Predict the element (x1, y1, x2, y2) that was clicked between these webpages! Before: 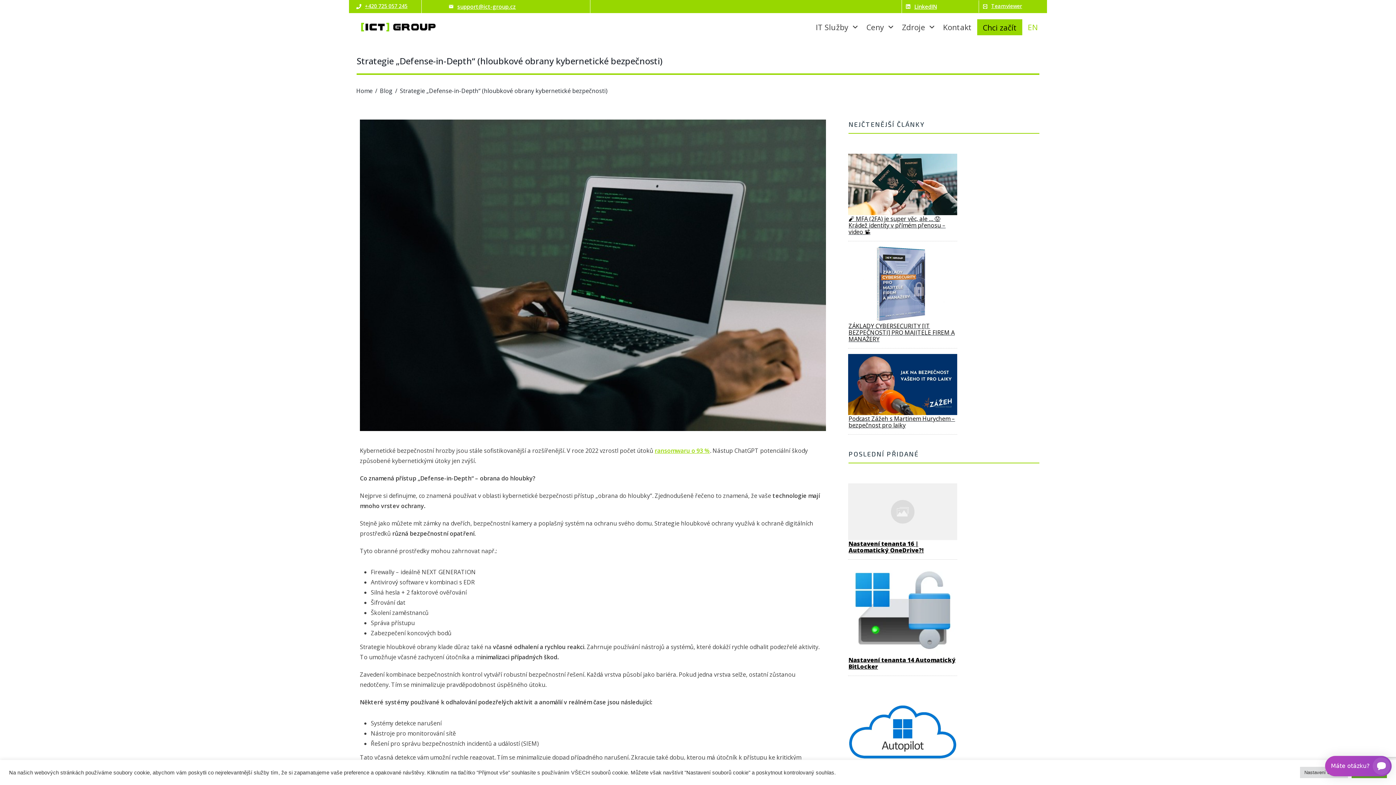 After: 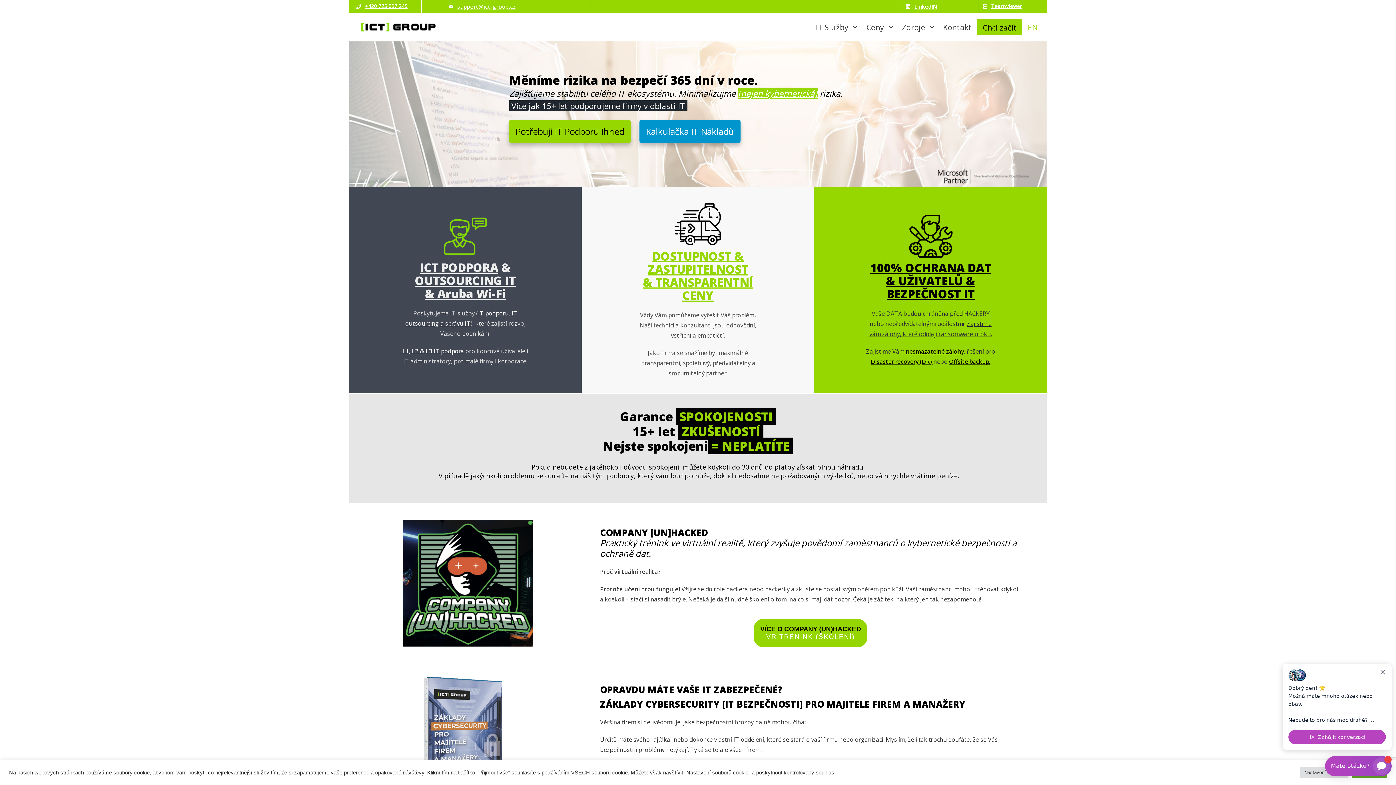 Action: bbox: (356, 85, 372, 96) label: Home